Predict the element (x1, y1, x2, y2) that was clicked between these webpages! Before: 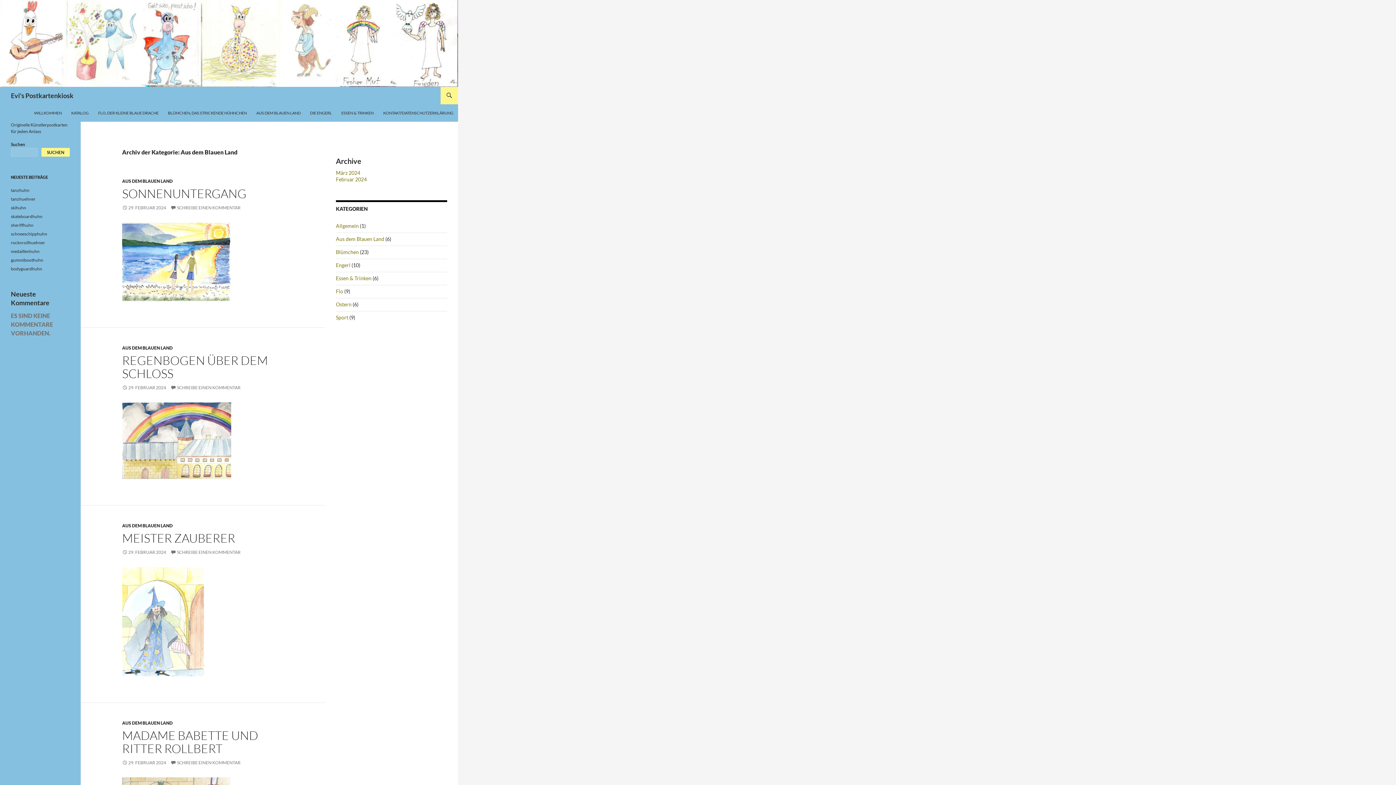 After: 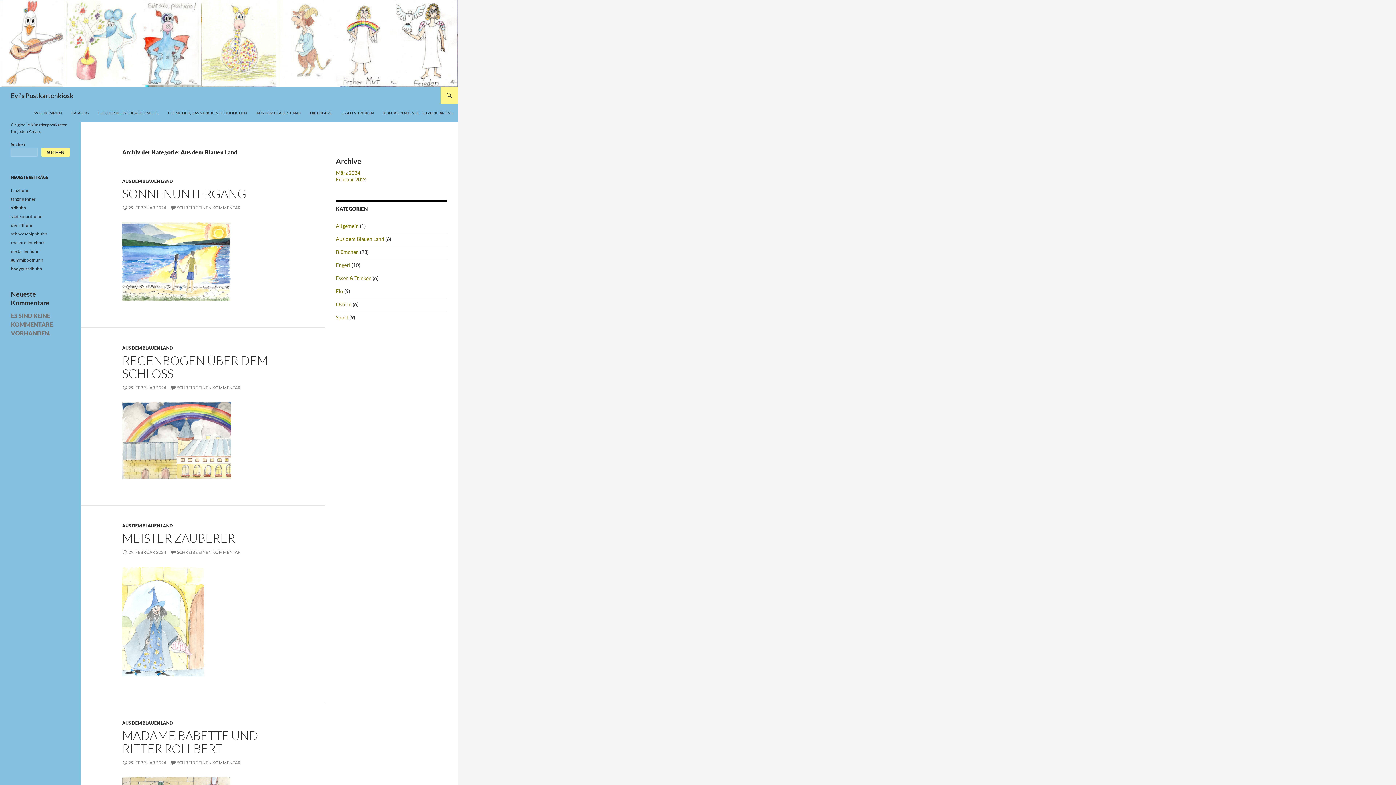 Action: bbox: (122, 720, 172, 726) label: AUS DEM BLAUEN LAND